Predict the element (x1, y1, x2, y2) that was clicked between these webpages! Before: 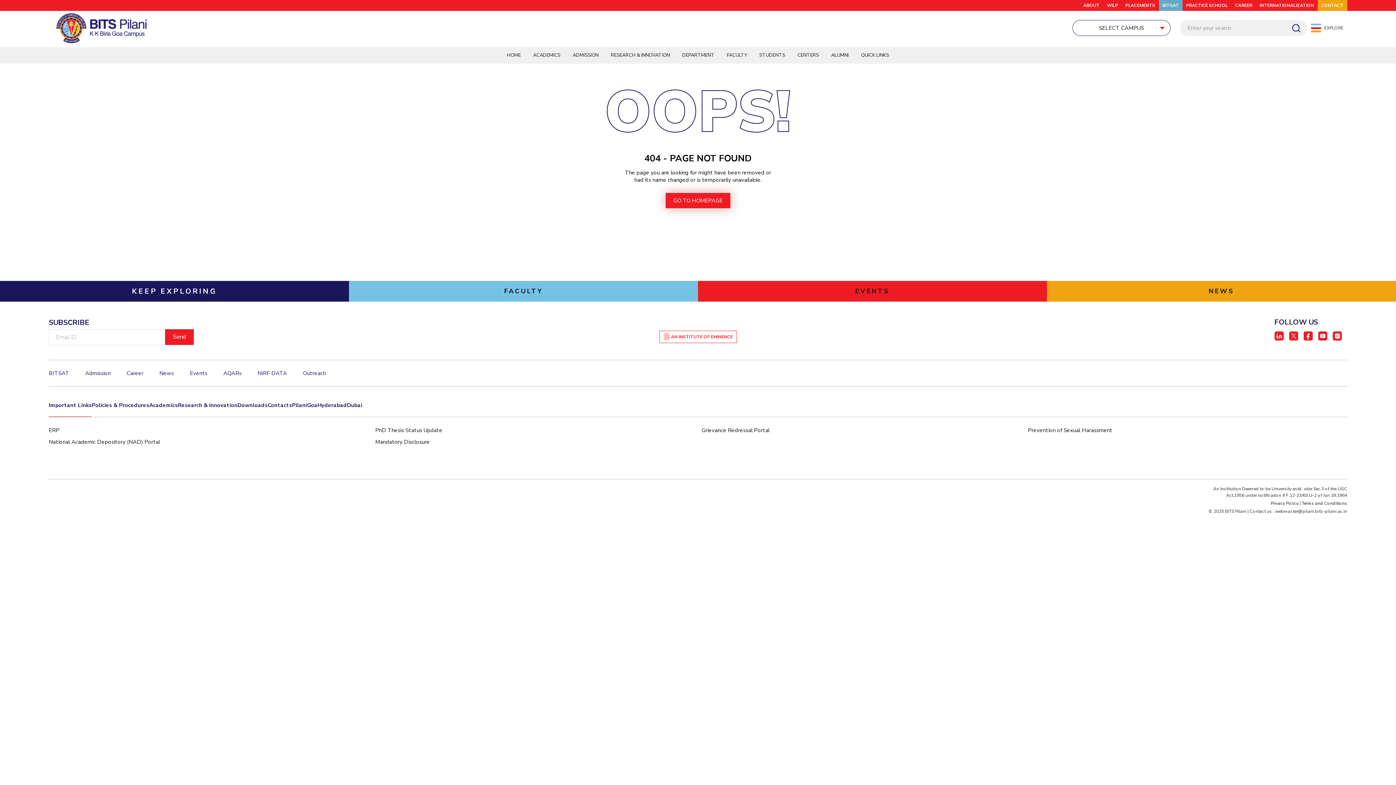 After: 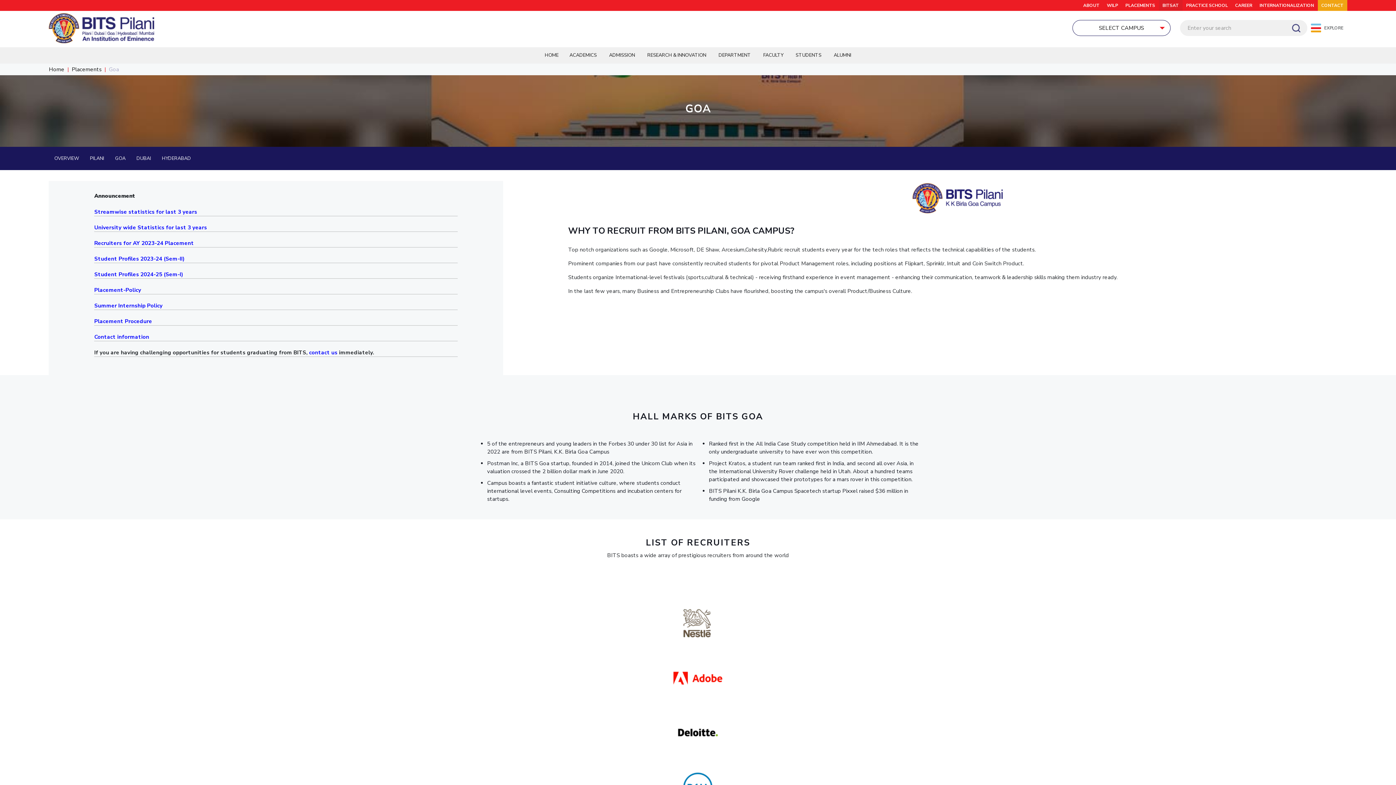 Action: bbox: (1122, 0, 1159, 10) label: PLACEMENTS